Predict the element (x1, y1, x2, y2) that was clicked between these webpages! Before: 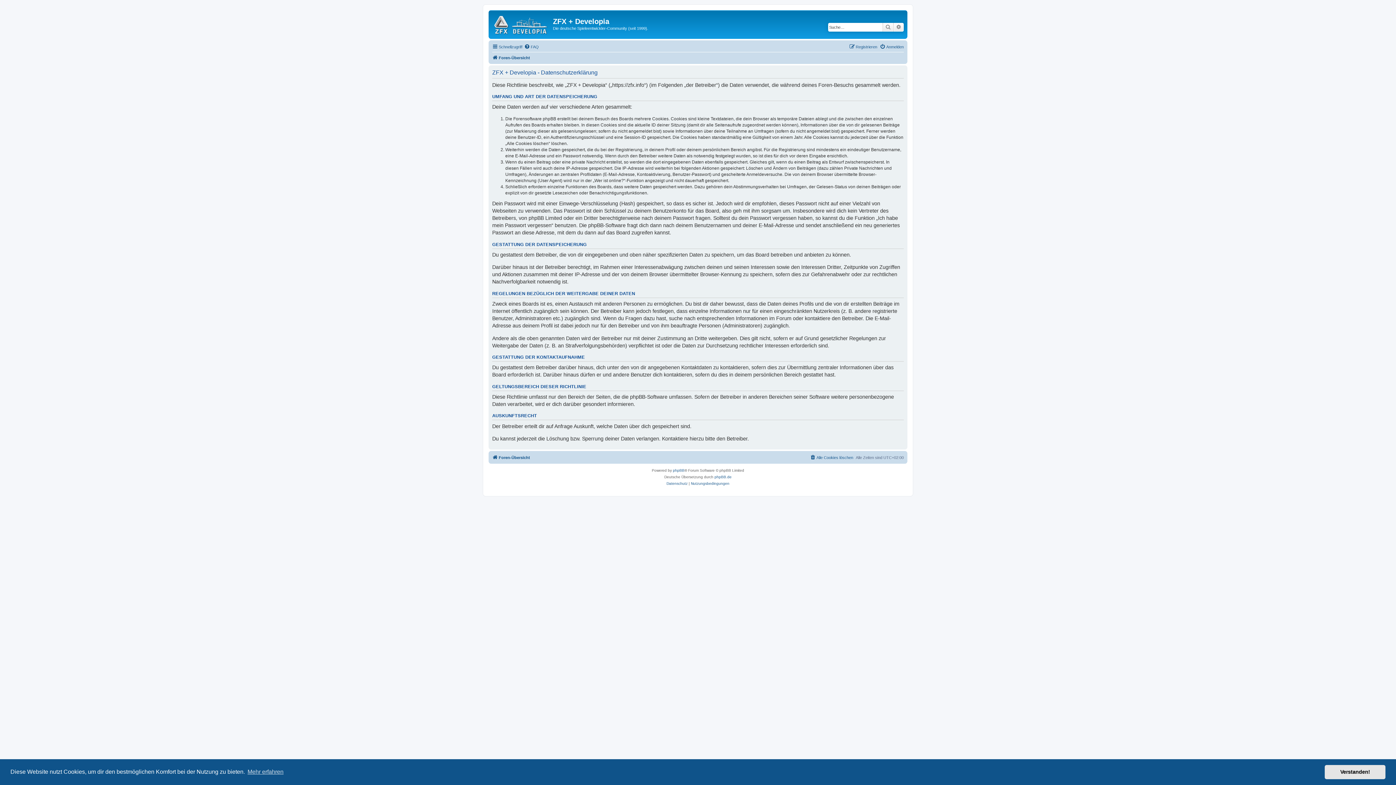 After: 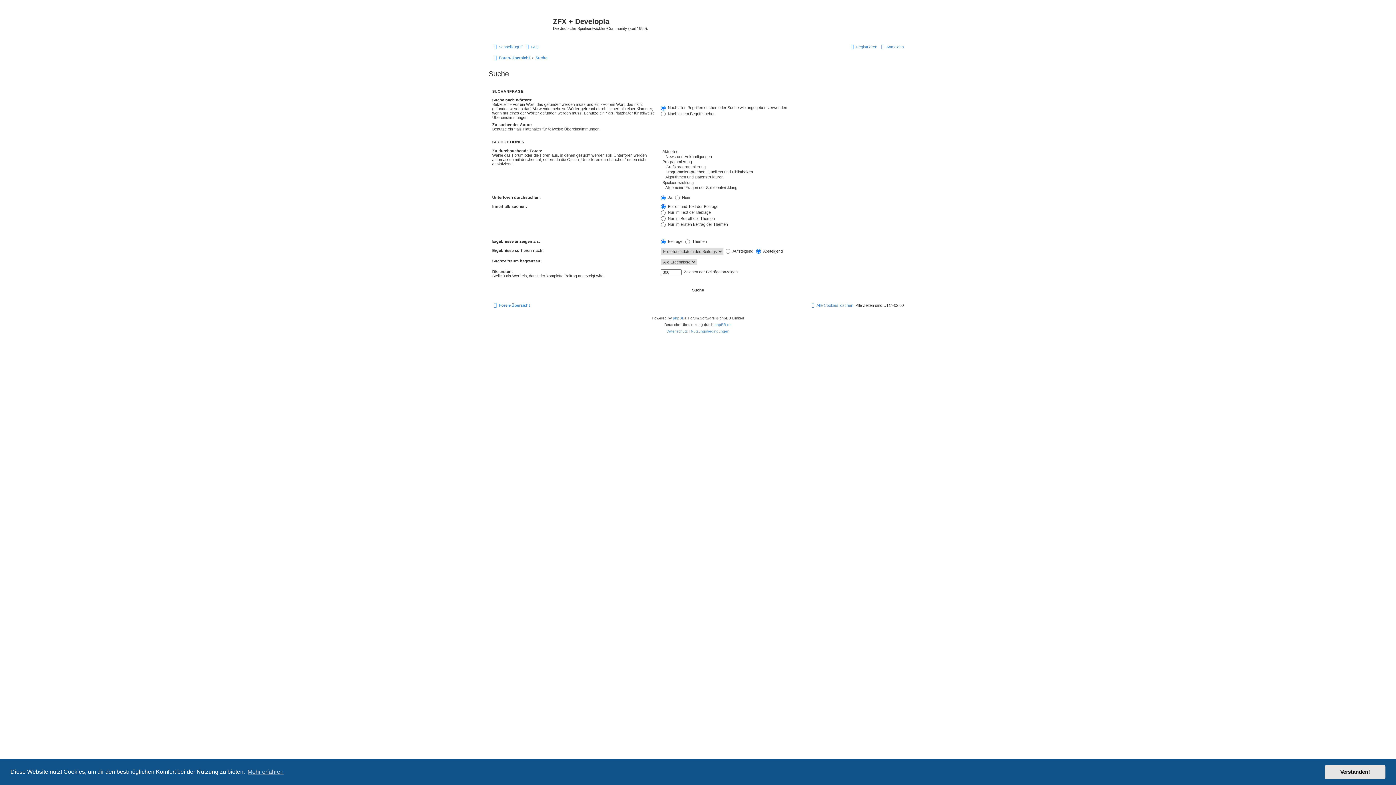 Action: bbox: (893, 22, 904, 31) label: Erweiterte Suche